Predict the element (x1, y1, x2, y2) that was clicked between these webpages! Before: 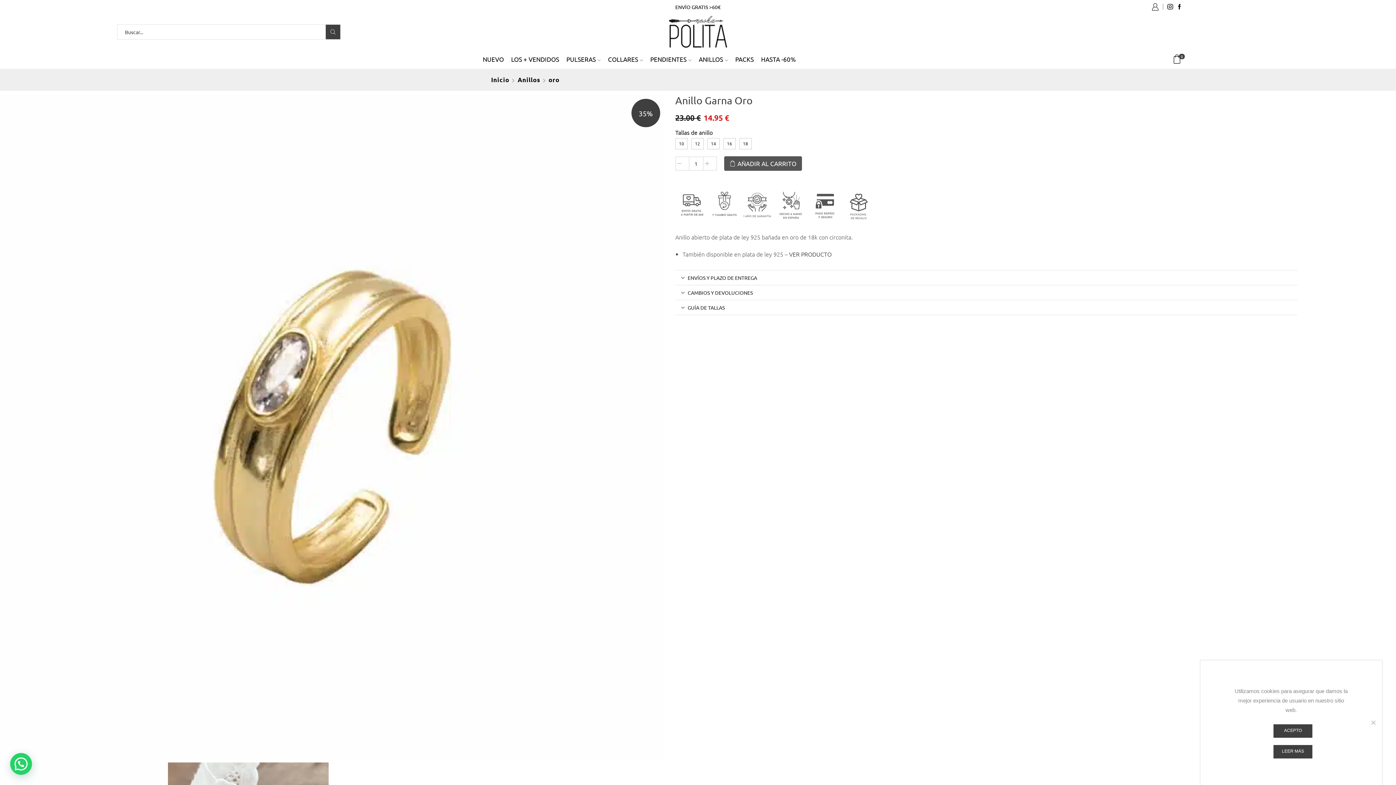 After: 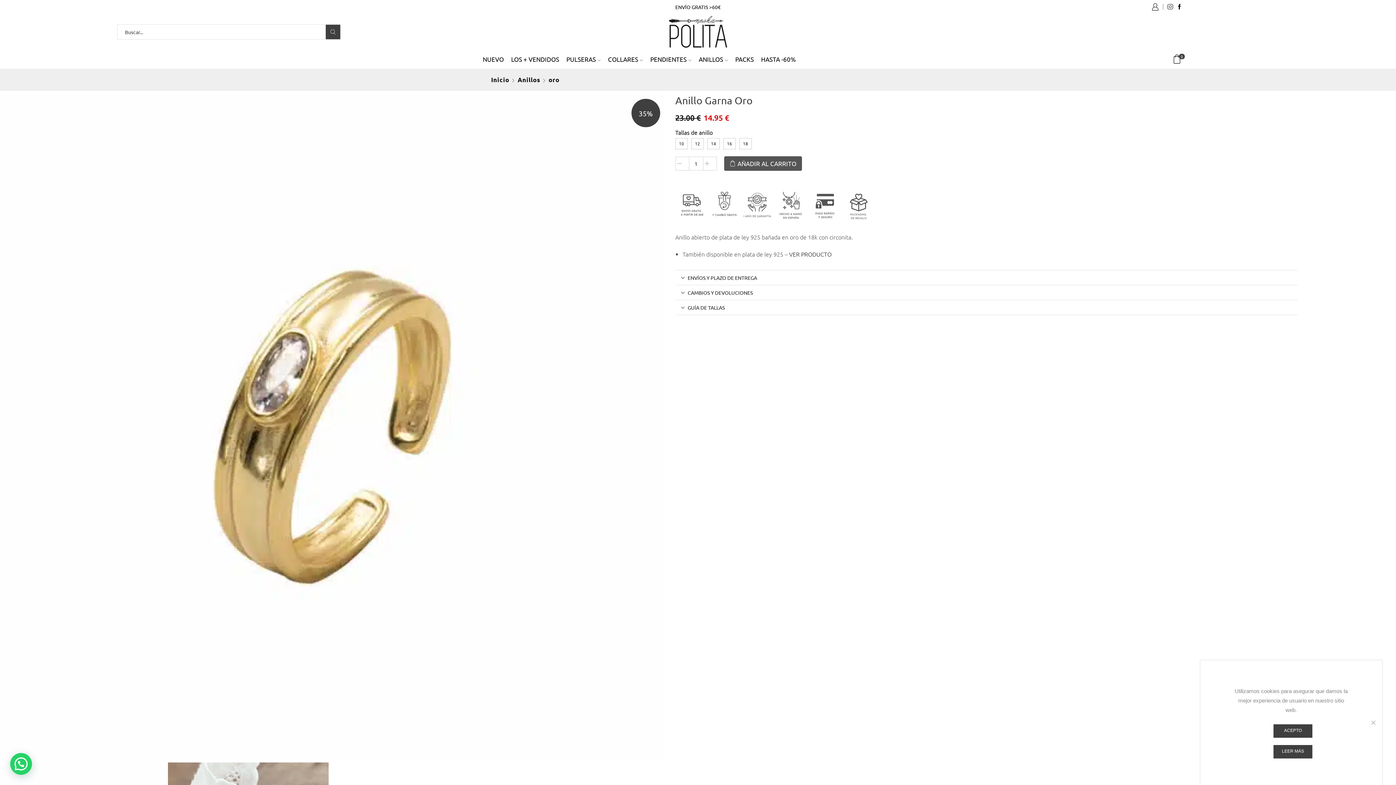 Action: bbox: (1167, 3, 1173, 9)